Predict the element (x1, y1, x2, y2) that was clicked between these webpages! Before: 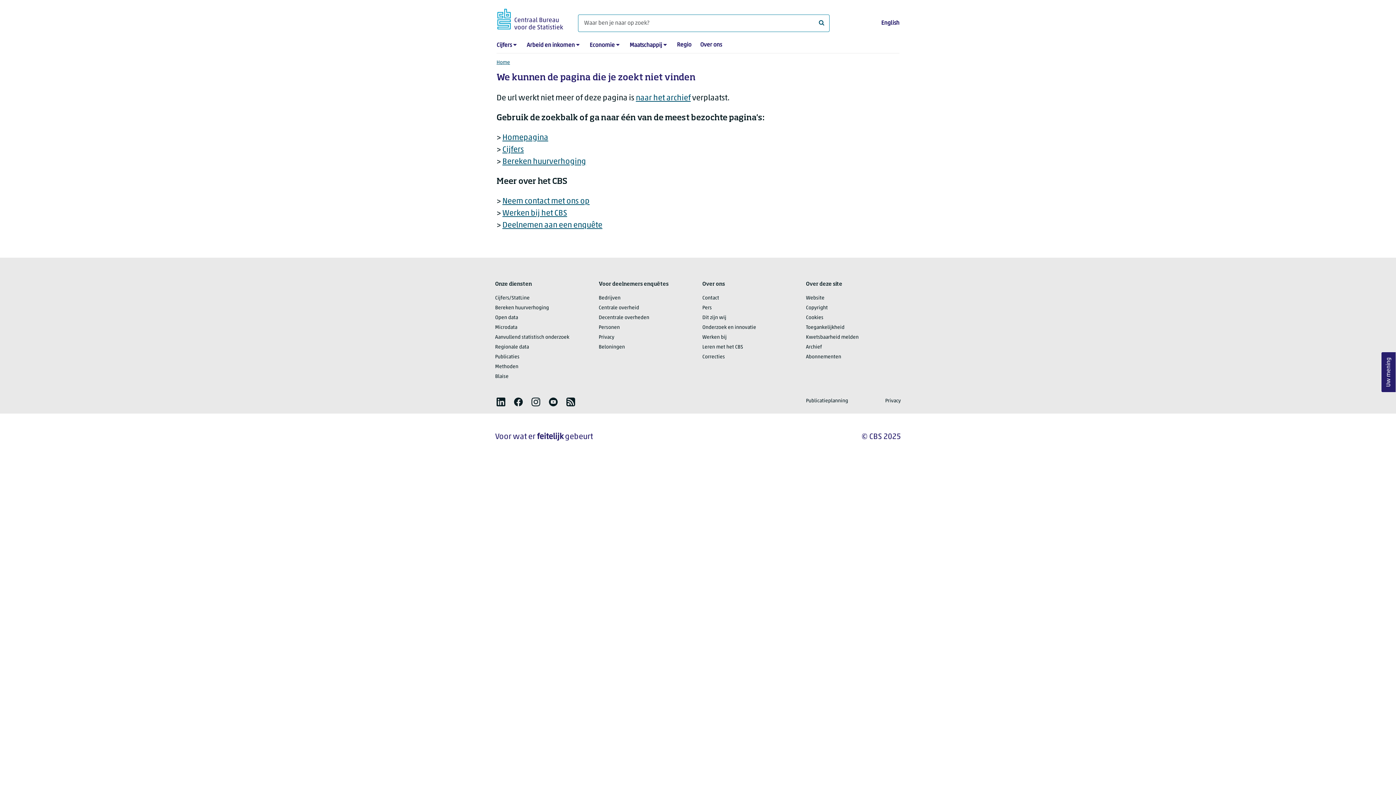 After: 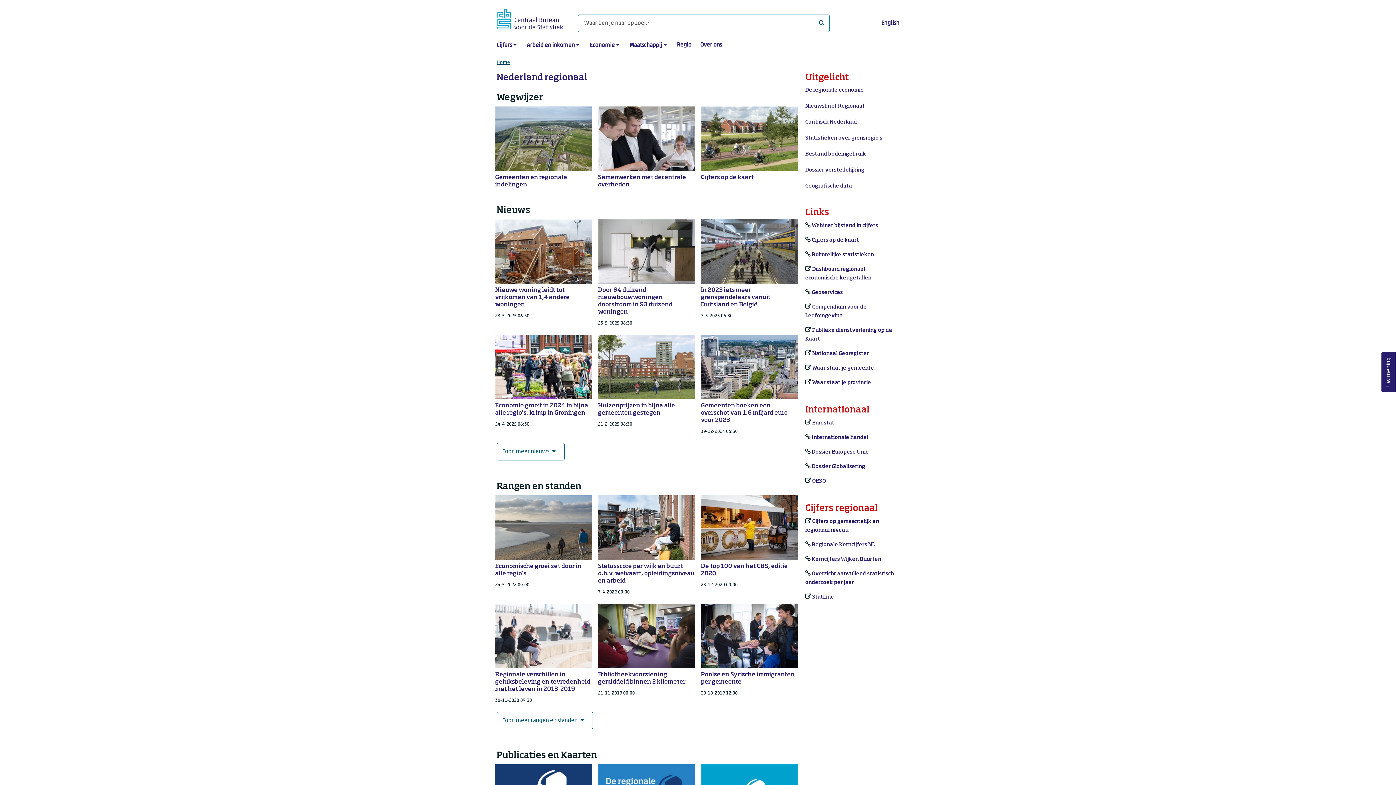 Action: label: Regio bbox: (677, 42, 691, 48)